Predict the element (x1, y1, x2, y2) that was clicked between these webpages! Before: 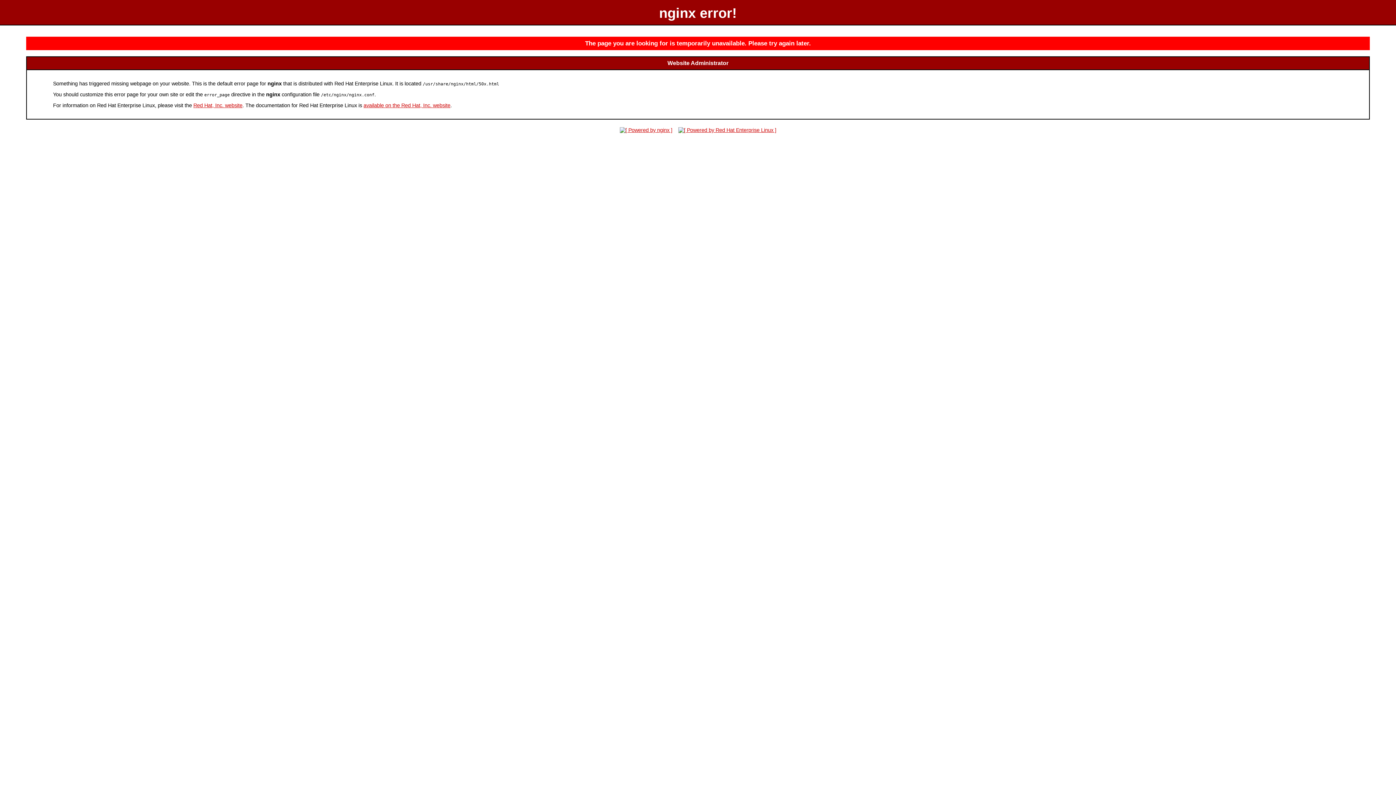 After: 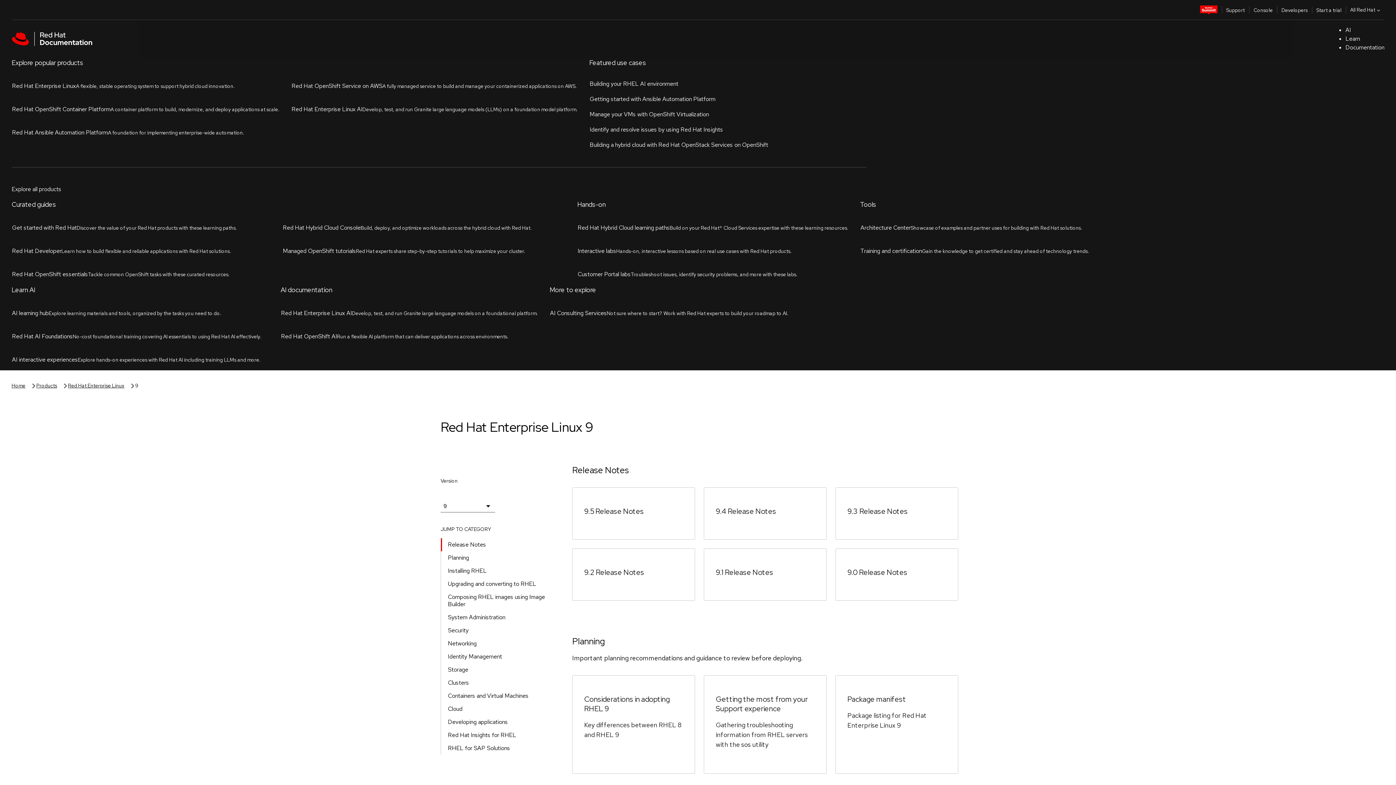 Action: bbox: (363, 102, 450, 108) label: available on the Red Hat, Inc. website